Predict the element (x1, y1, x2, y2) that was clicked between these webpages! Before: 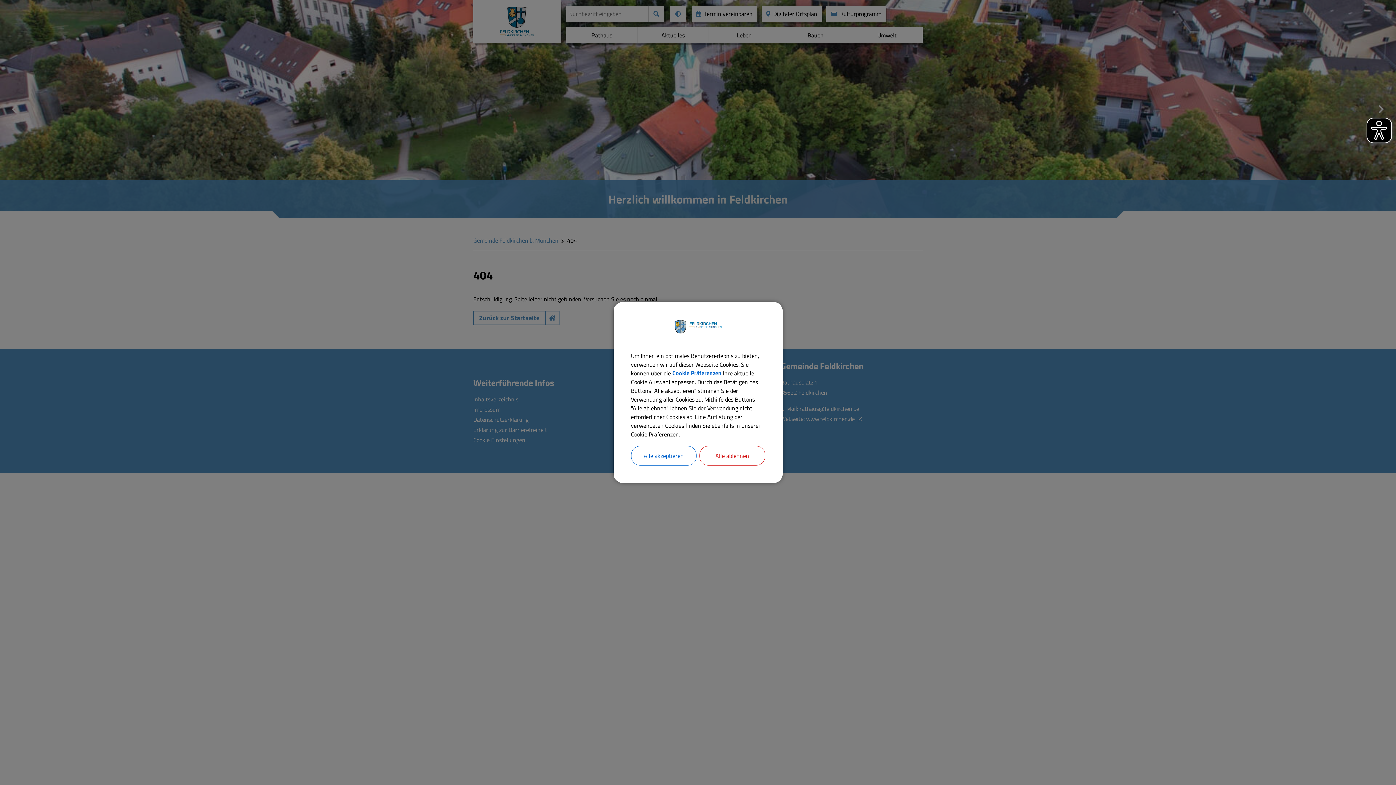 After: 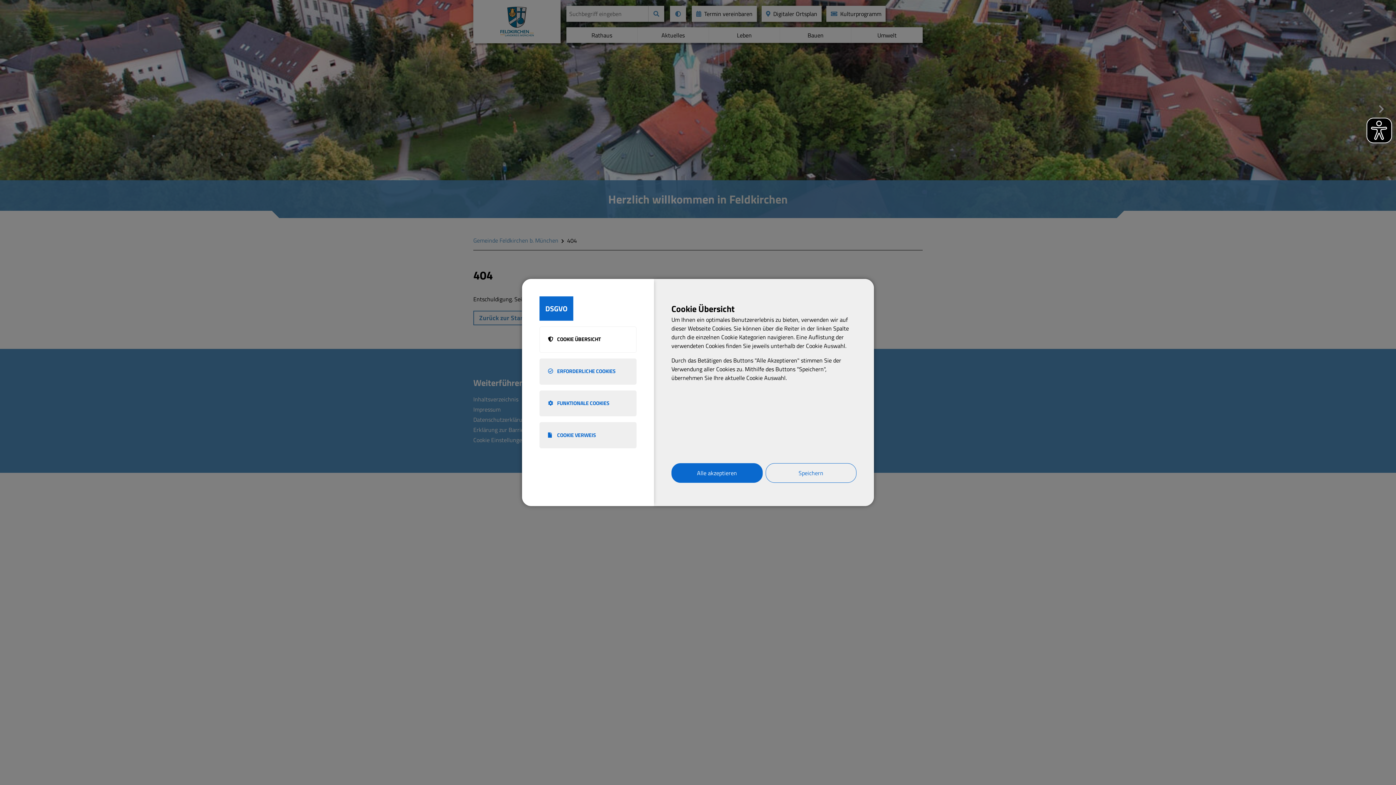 Action: bbox: (672, 368, 721, 378) label: Cookie Präferenzen